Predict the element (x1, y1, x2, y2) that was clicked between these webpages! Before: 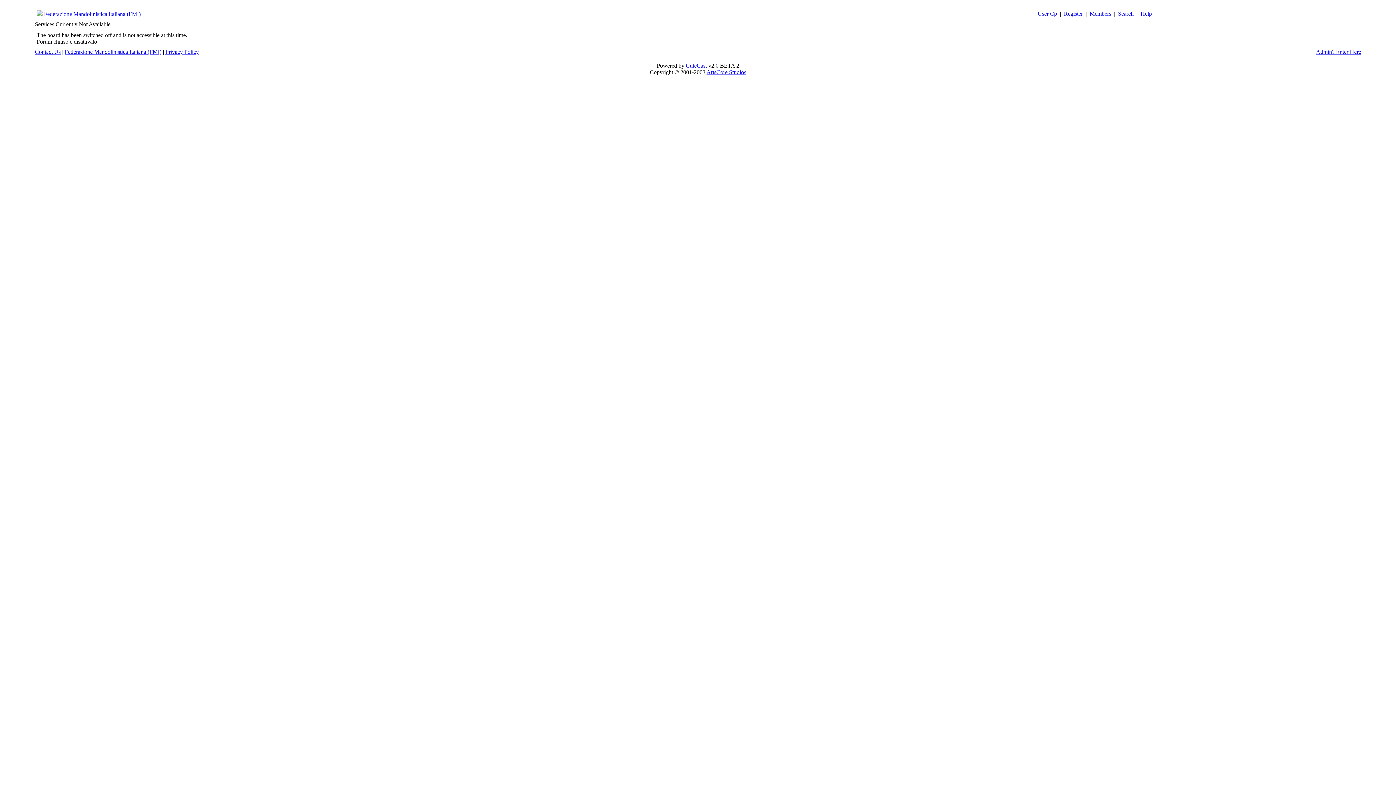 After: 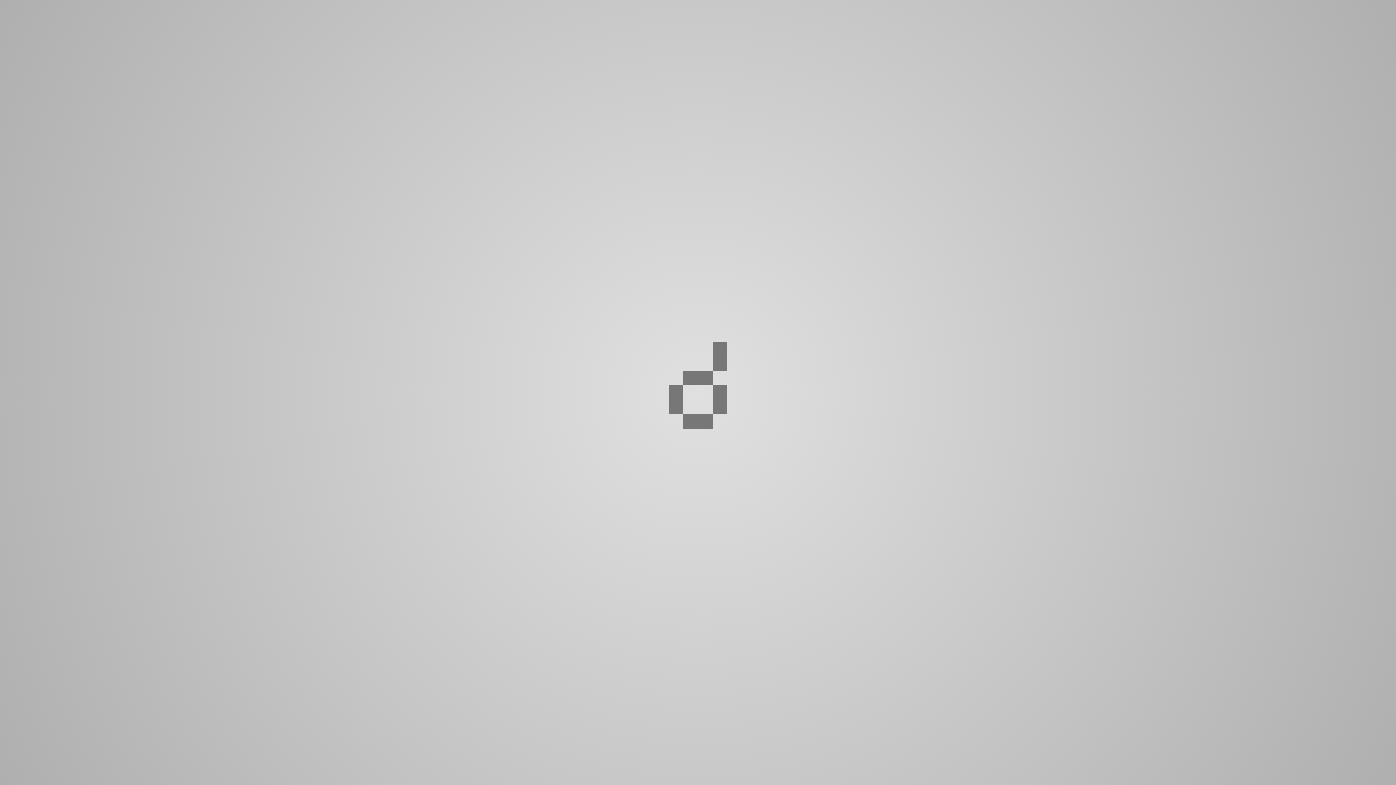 Action: label: ArtsCore Studios bbox: (706, 69, 746, 75)